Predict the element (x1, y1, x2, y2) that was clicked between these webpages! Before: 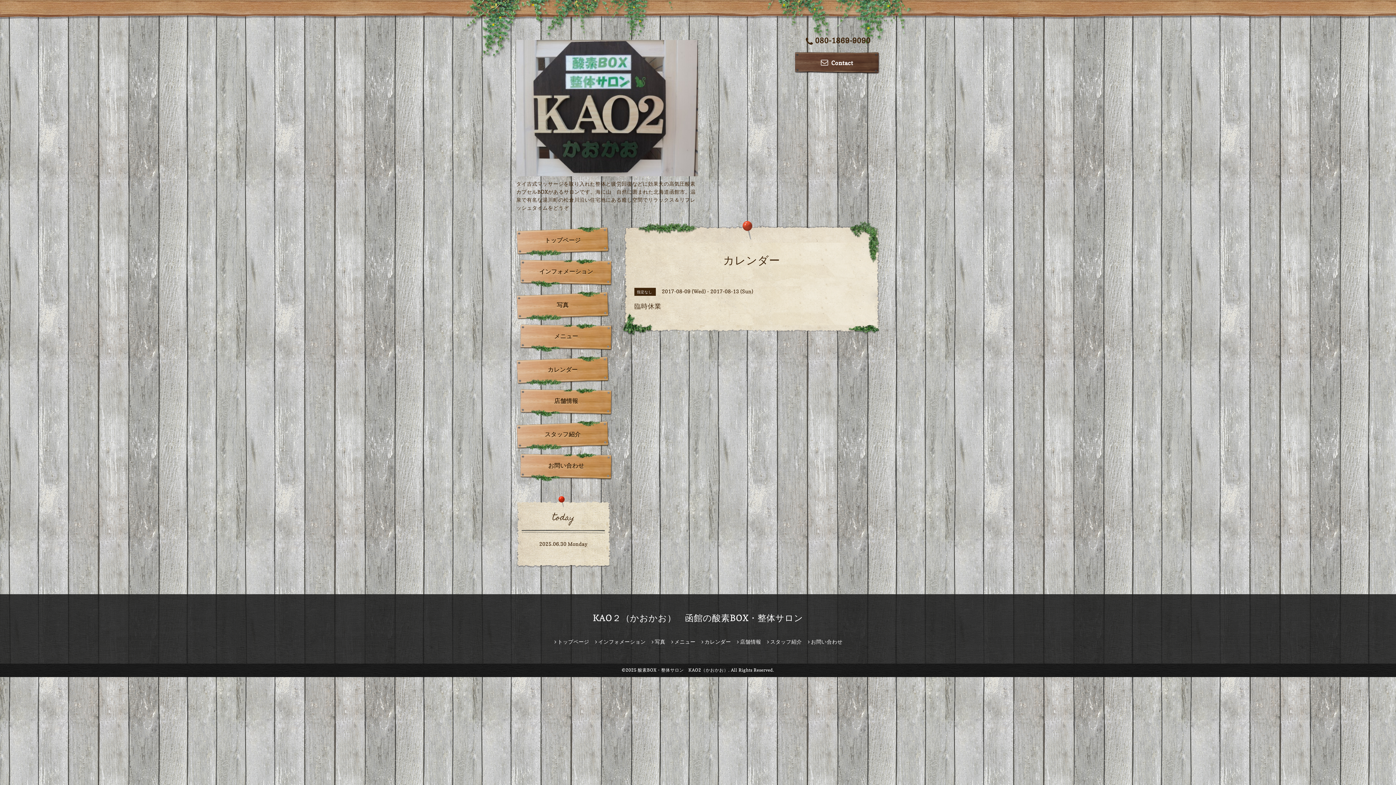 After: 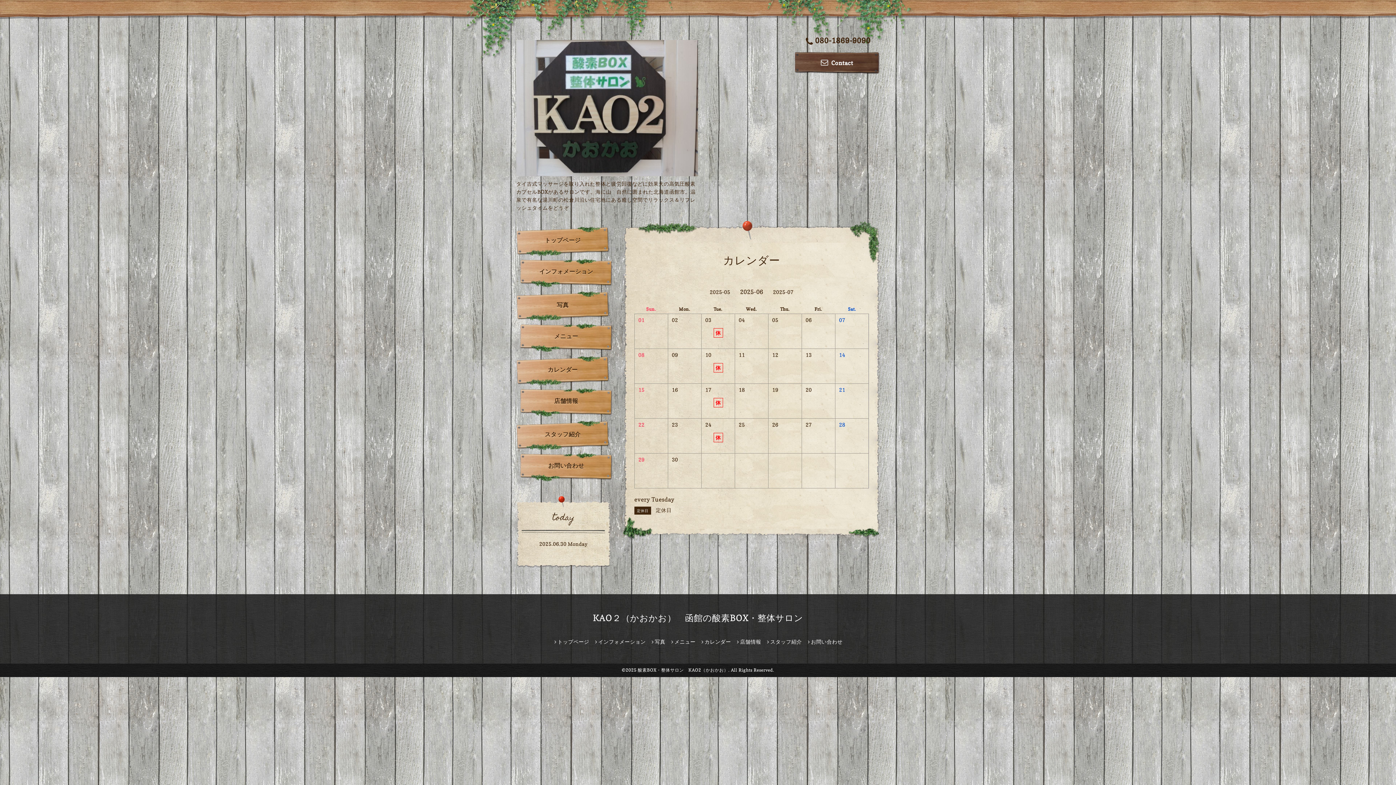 Action: label: カレンダー bbox: (516, 356, 609, 386)